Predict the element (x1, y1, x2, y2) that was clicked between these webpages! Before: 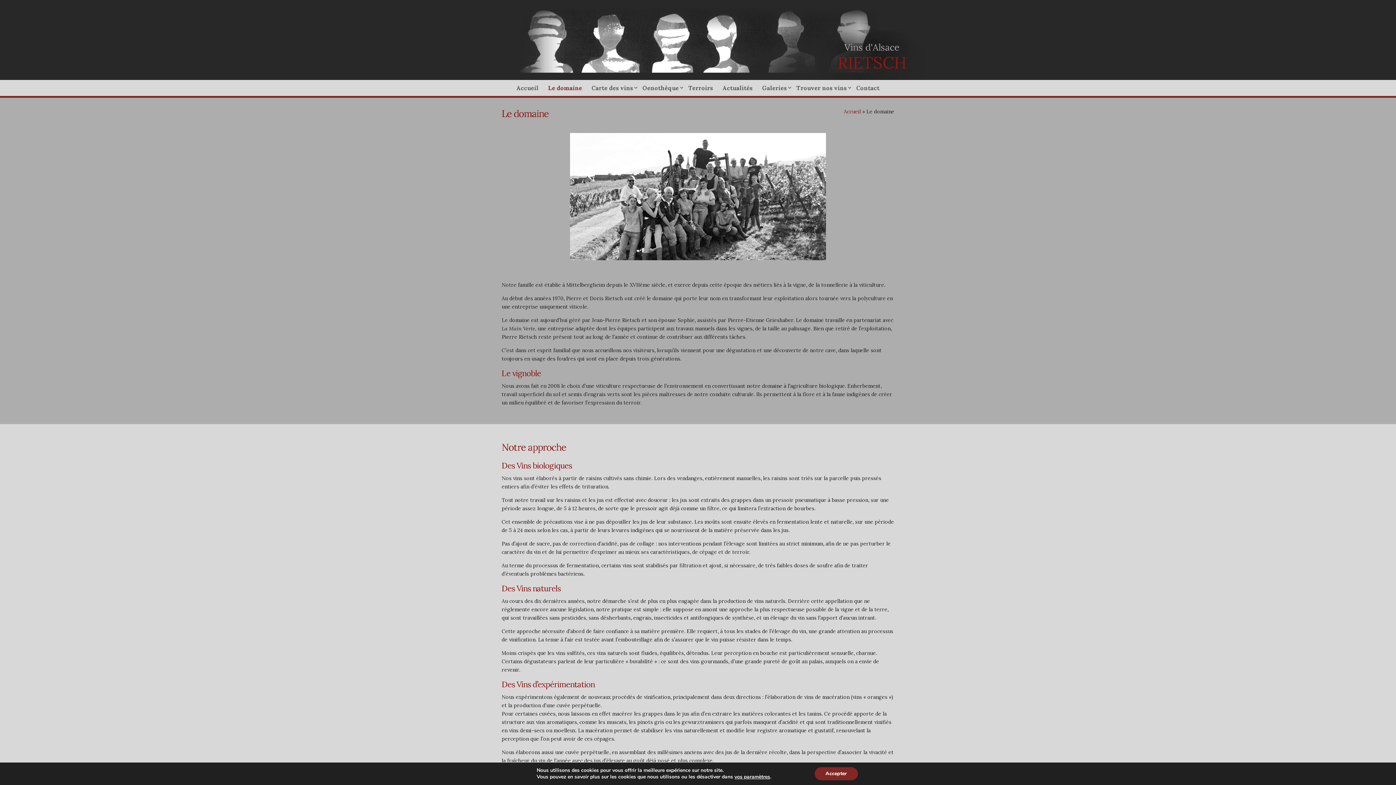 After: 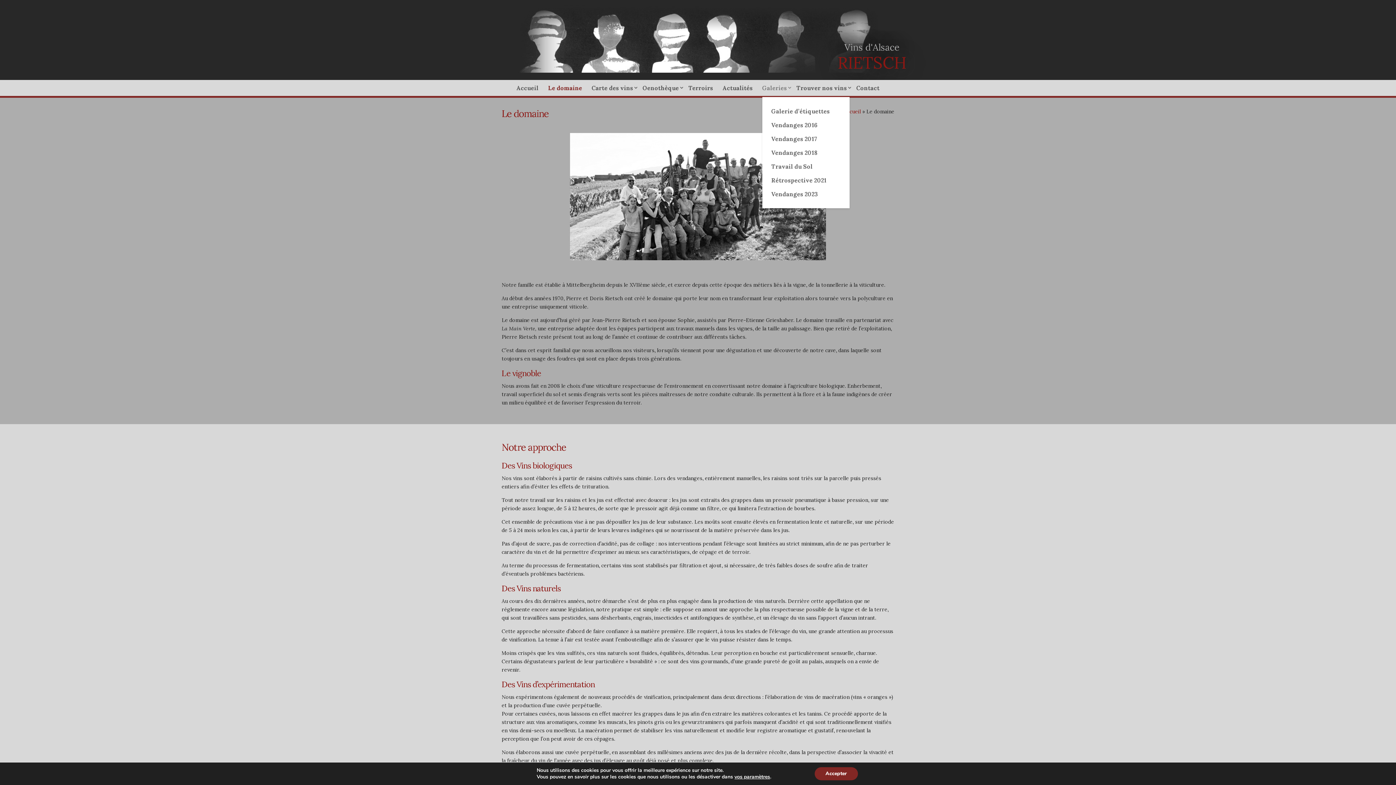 Action: label: Galeries bbox: (762, 80, 787, 96)